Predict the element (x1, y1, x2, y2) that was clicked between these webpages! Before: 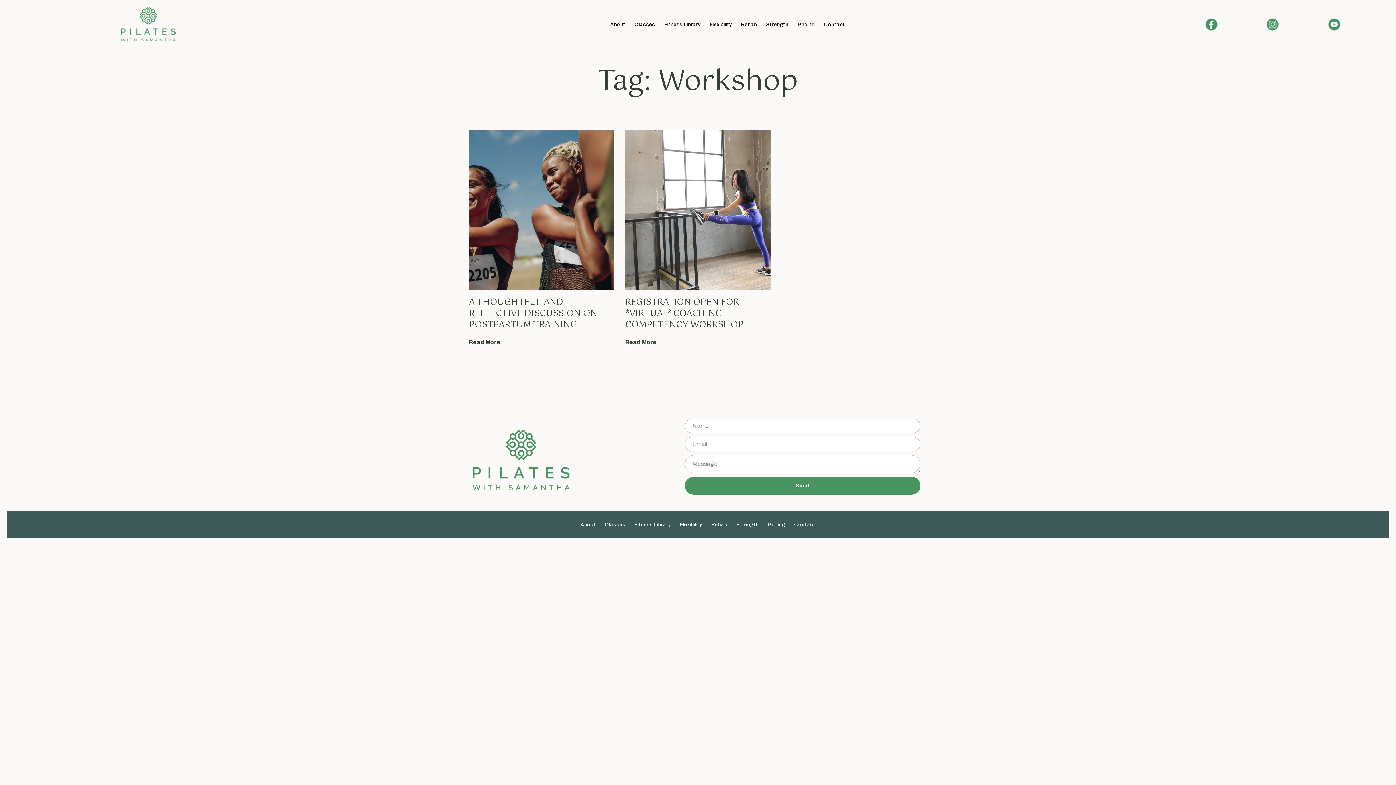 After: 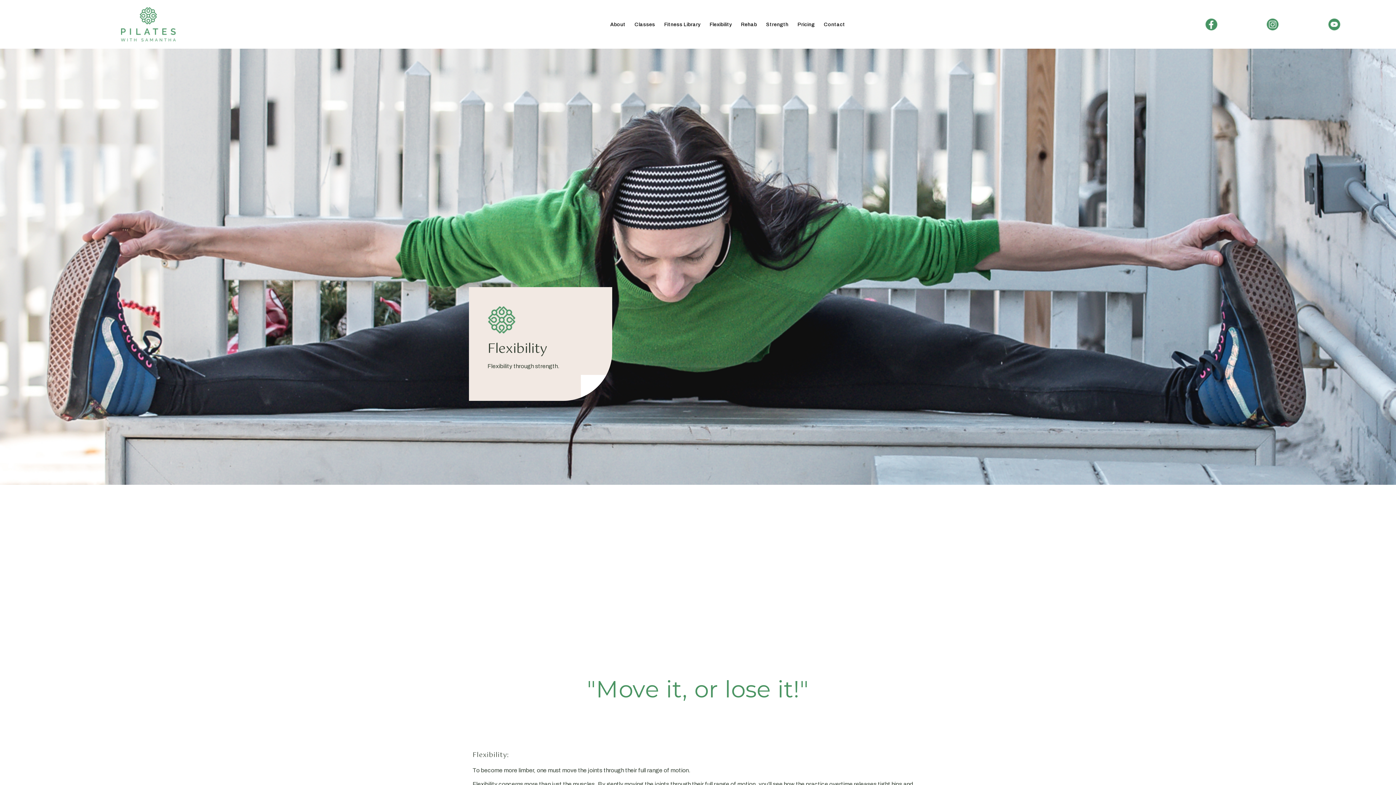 Action: bbox: (709, 20, 732, 28) label: Flexibility